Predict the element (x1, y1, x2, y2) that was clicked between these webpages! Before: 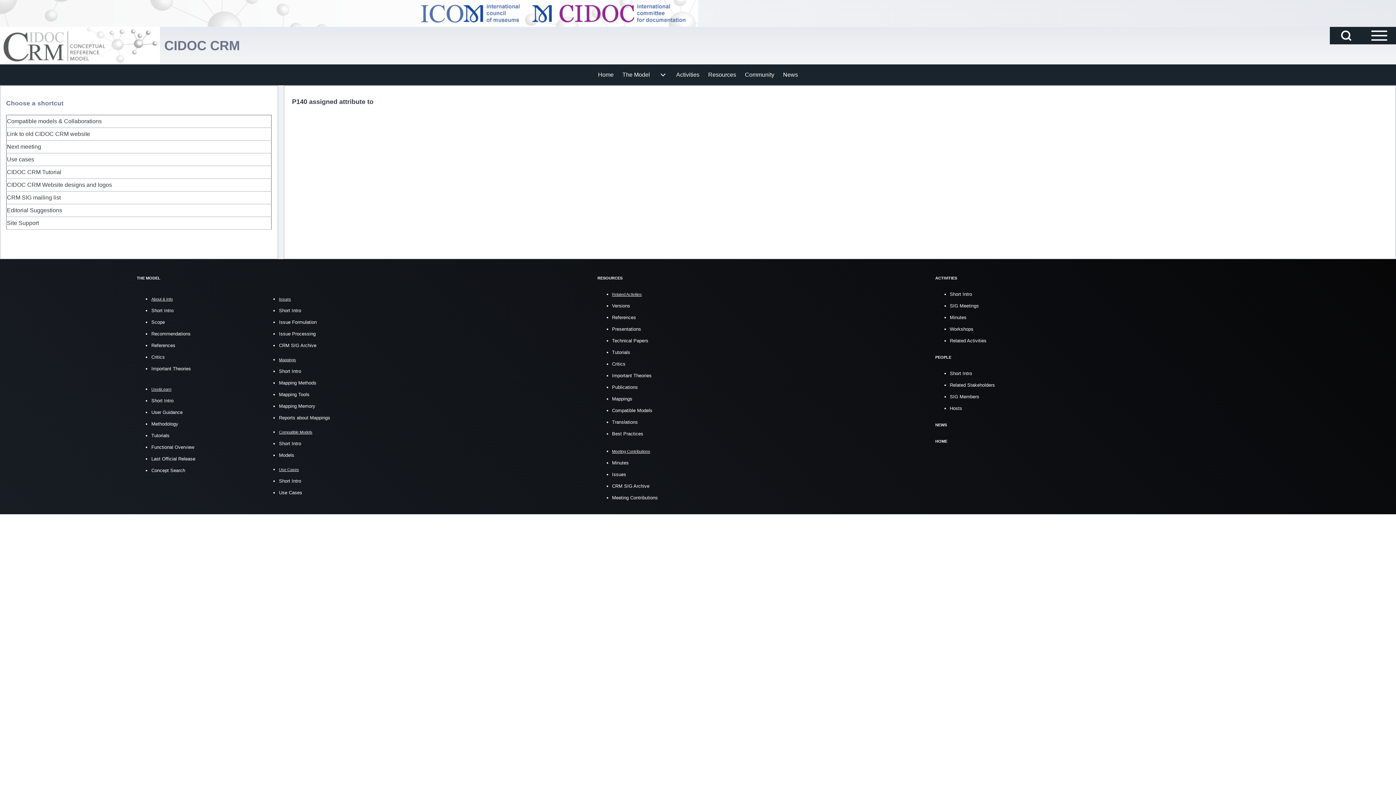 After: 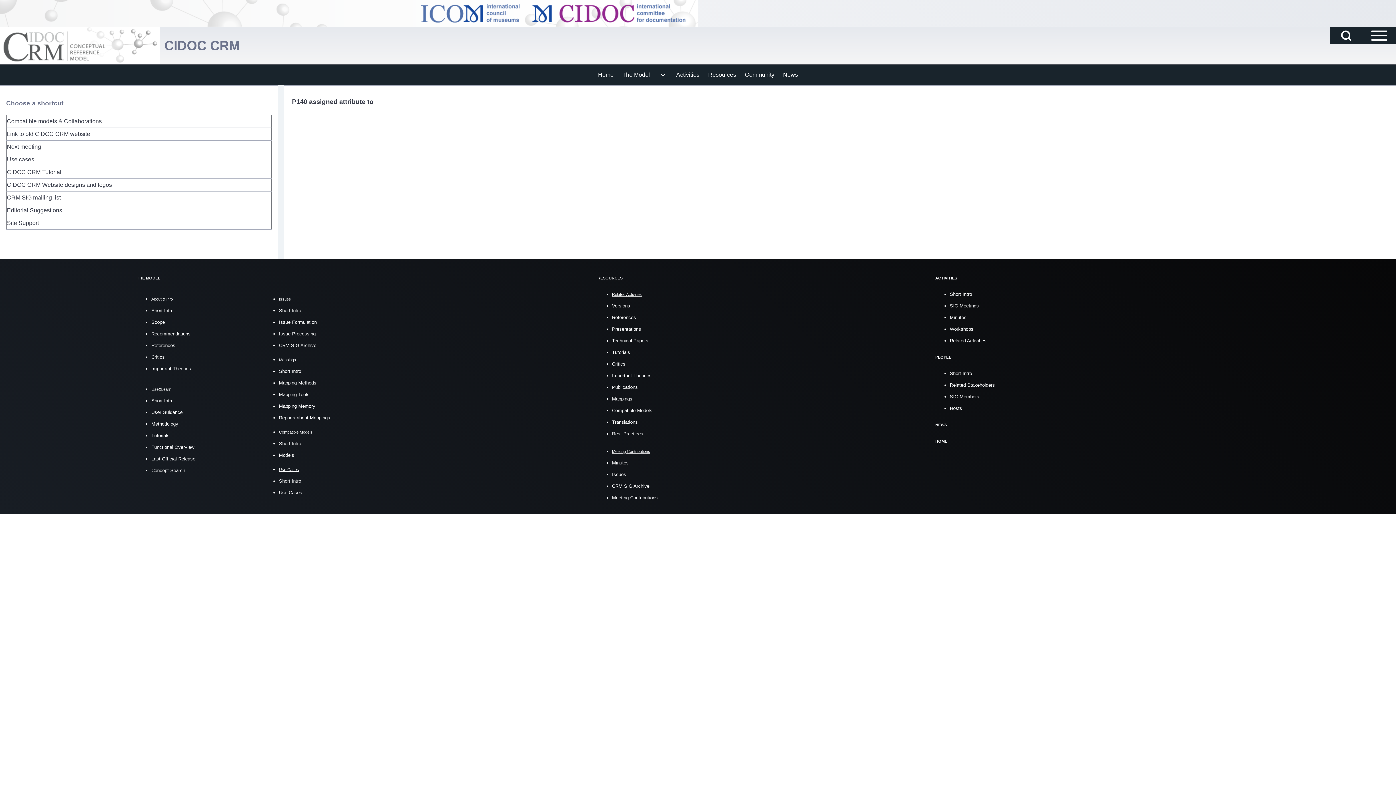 Action: label: CIDOC CRM Website designs and logos  bbox: (6, 179, 113, 190)